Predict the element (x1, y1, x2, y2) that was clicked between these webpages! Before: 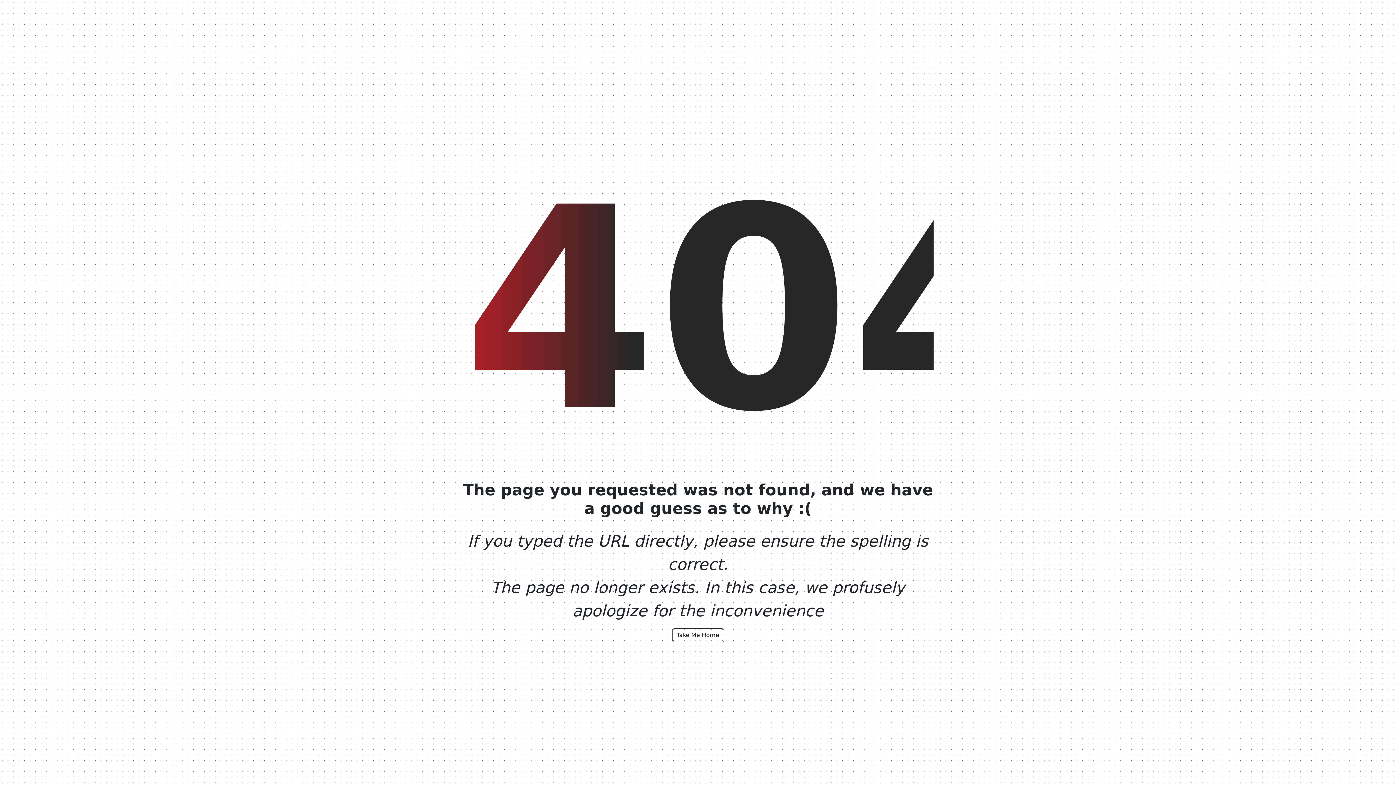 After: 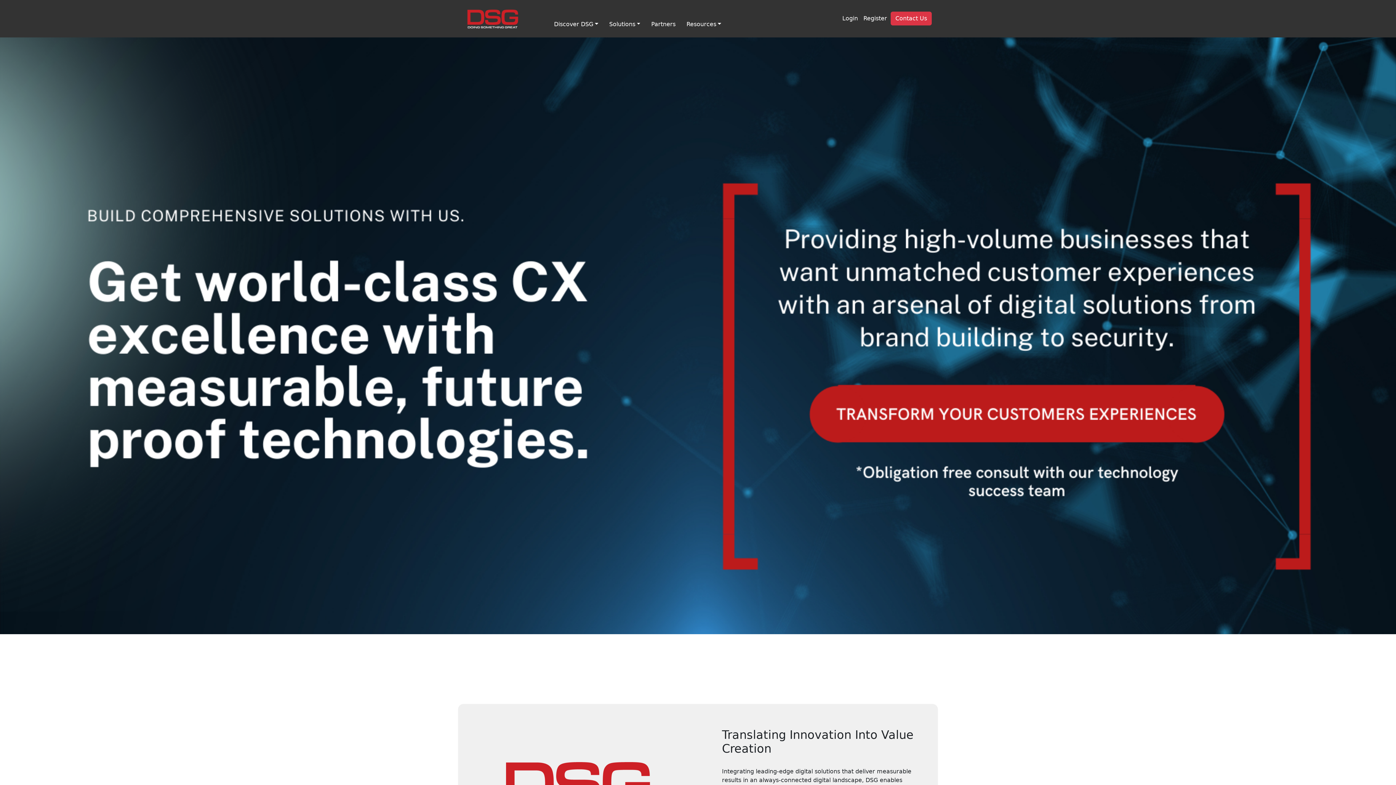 Action: bbox: (672, 628, 724, 642) label: Take Me Home